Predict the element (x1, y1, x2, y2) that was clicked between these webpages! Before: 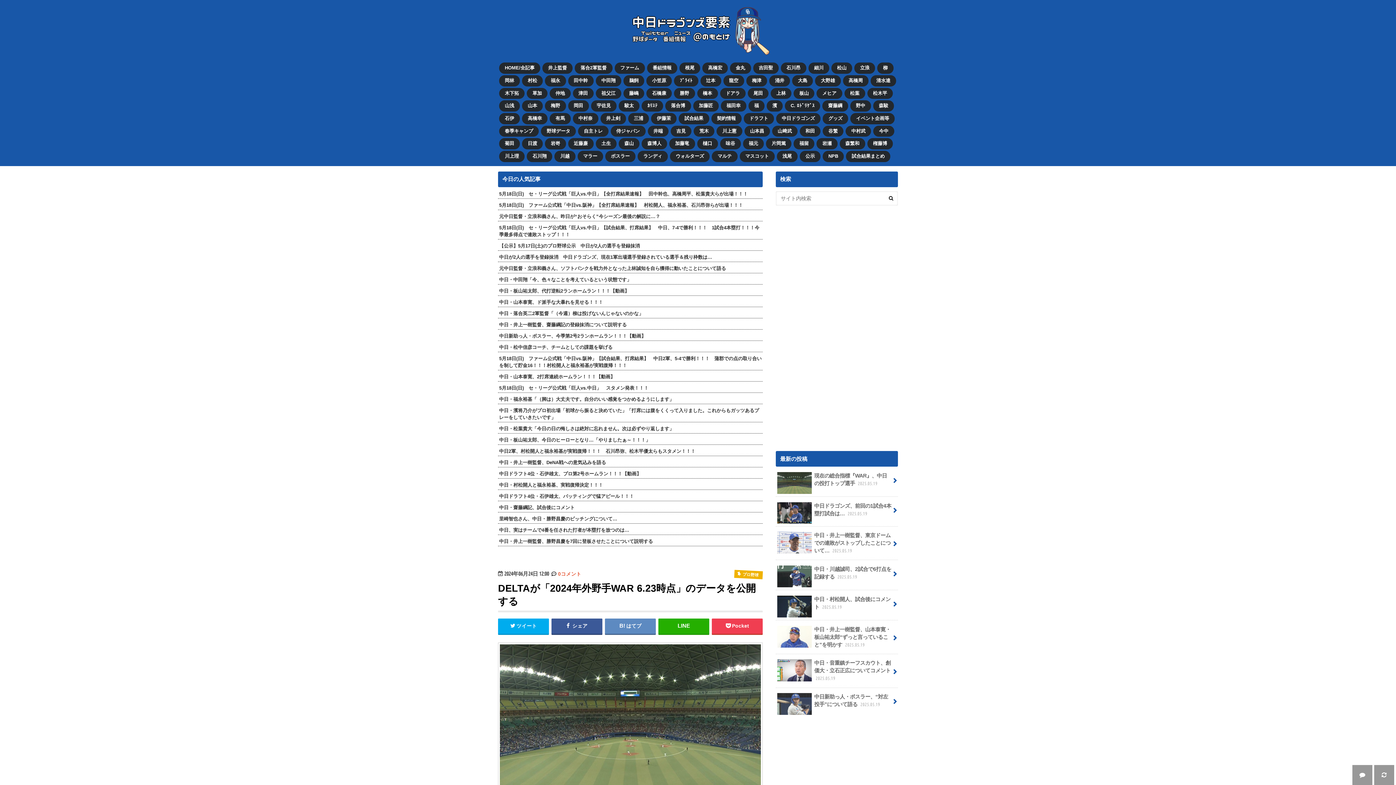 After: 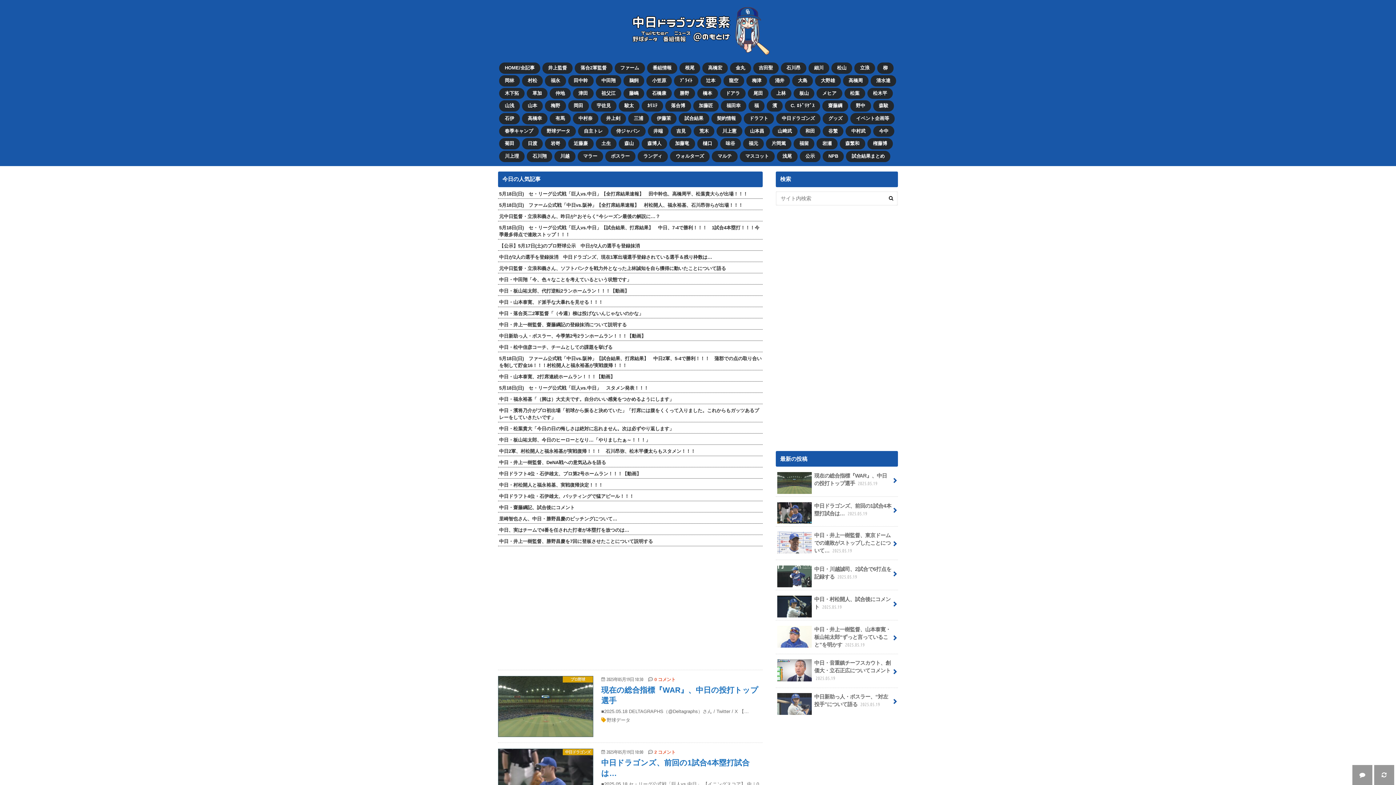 Action: label: HOME/全記事 bbox: (499, 63, 540, 73)